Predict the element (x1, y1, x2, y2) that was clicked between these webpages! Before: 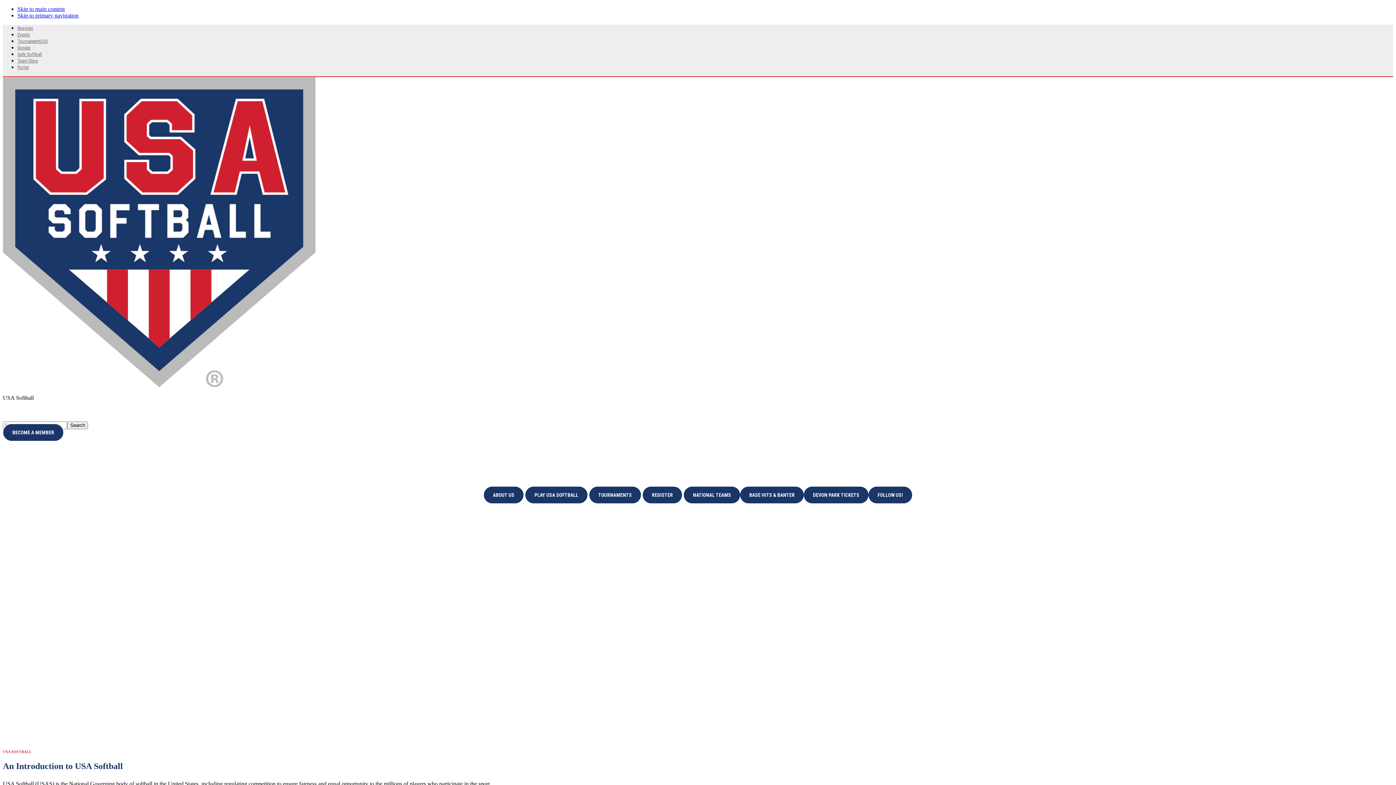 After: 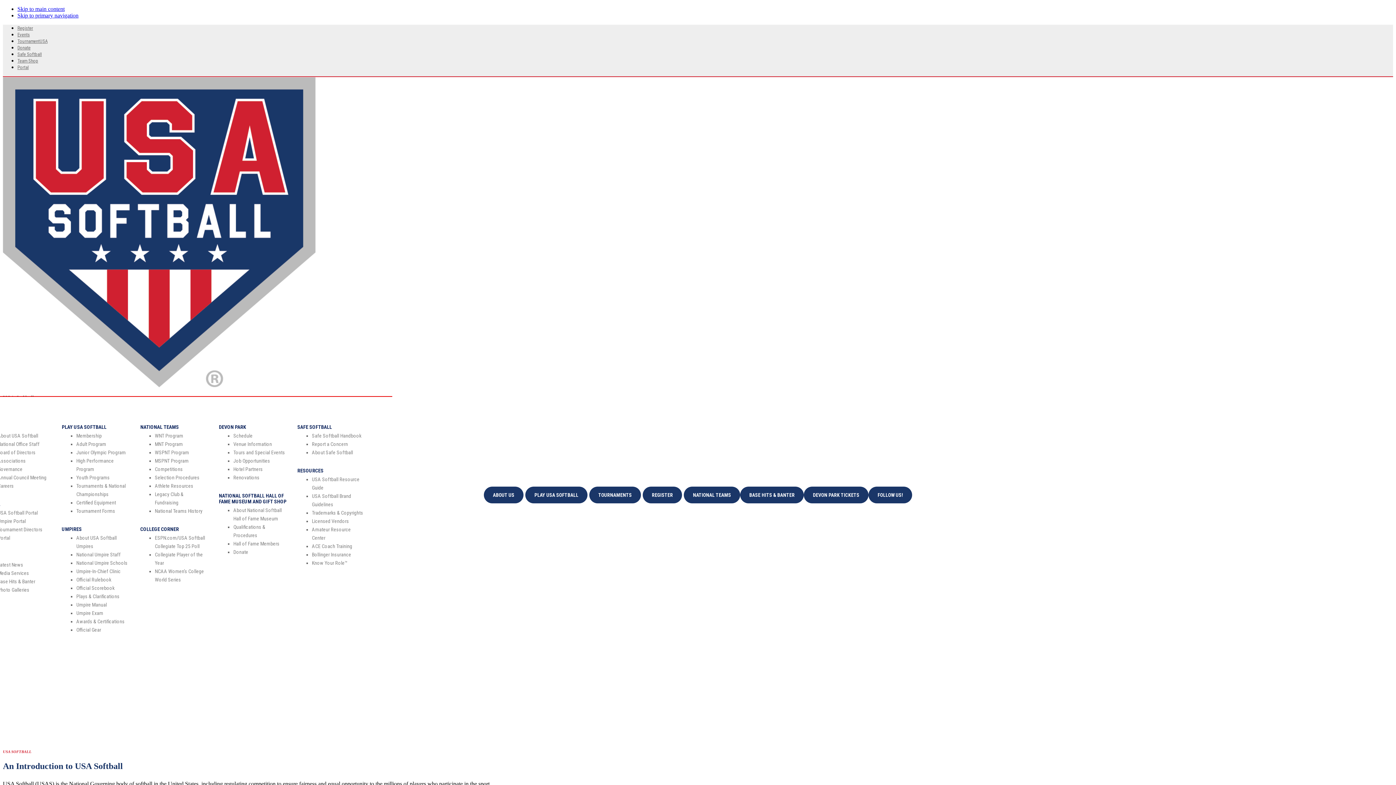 Action: label: Menu bbox: (2, 407, 21, 421)